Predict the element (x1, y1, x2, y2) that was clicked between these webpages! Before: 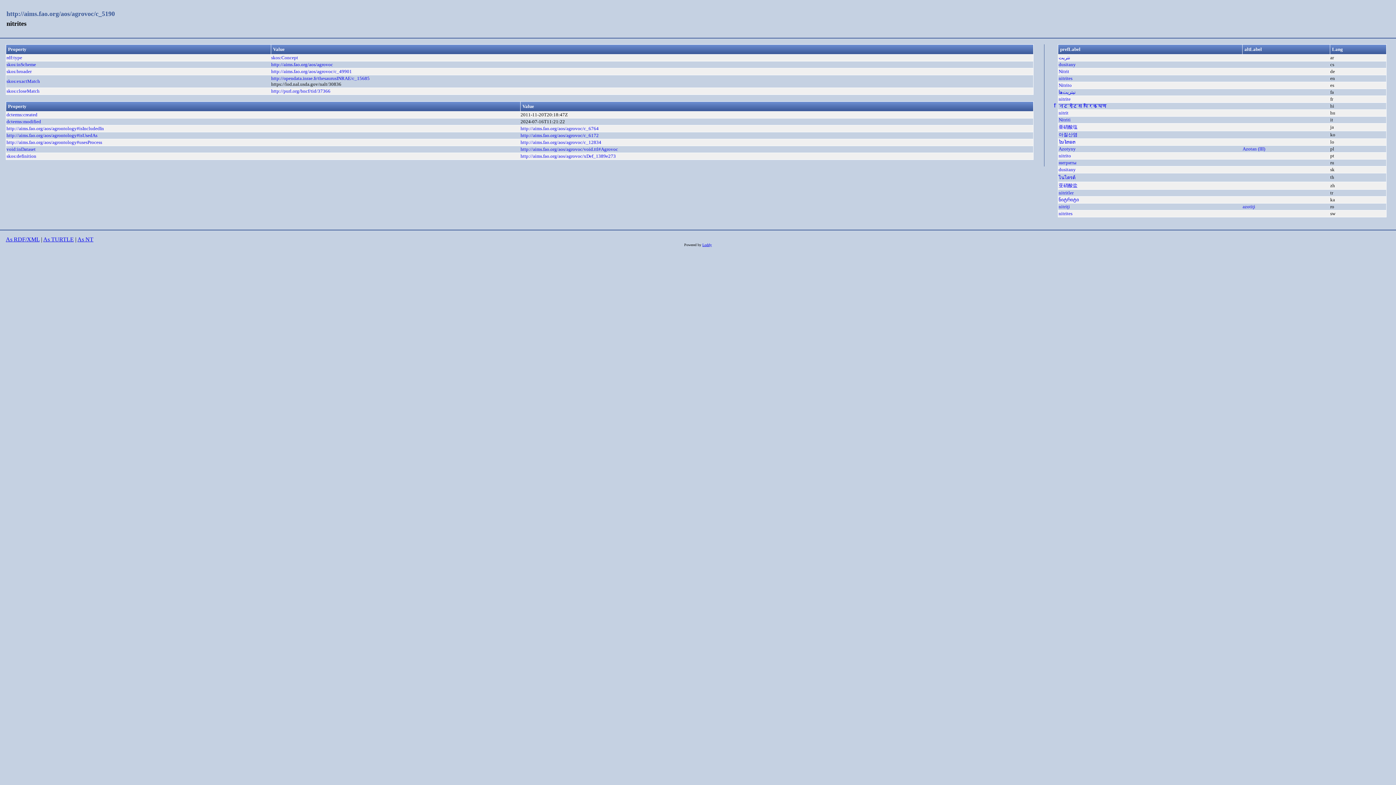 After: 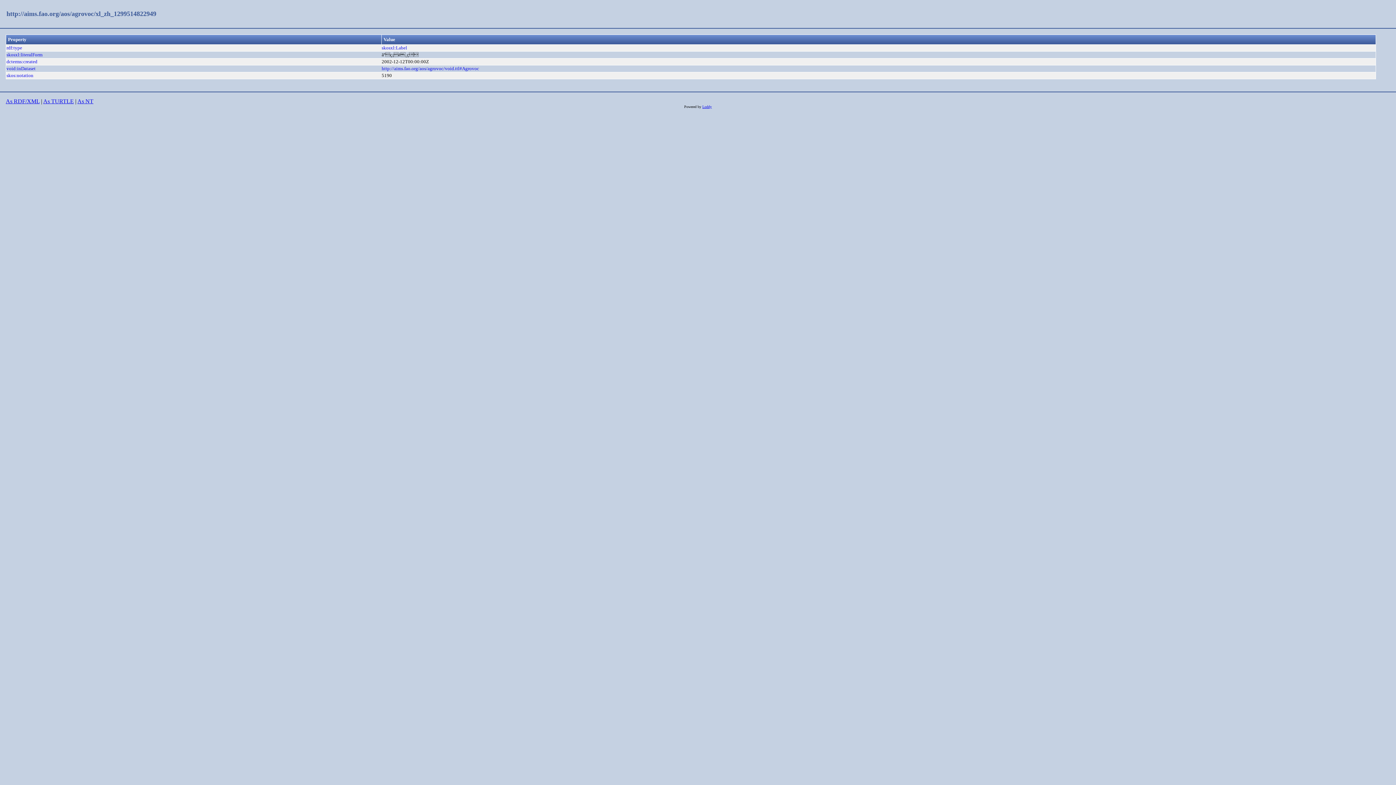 Action: bbox: (1058, 183, 1077, 188) label: 亚硝酸盐
